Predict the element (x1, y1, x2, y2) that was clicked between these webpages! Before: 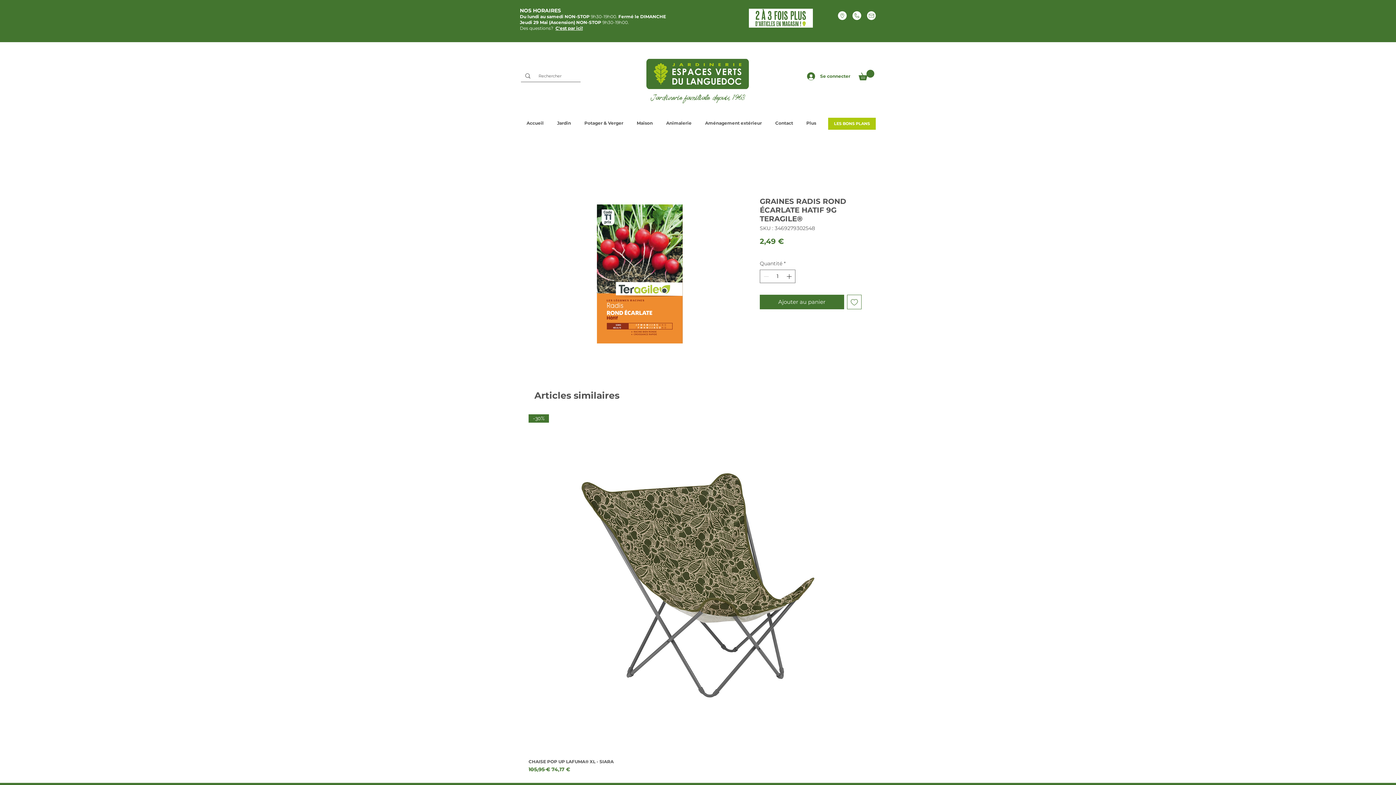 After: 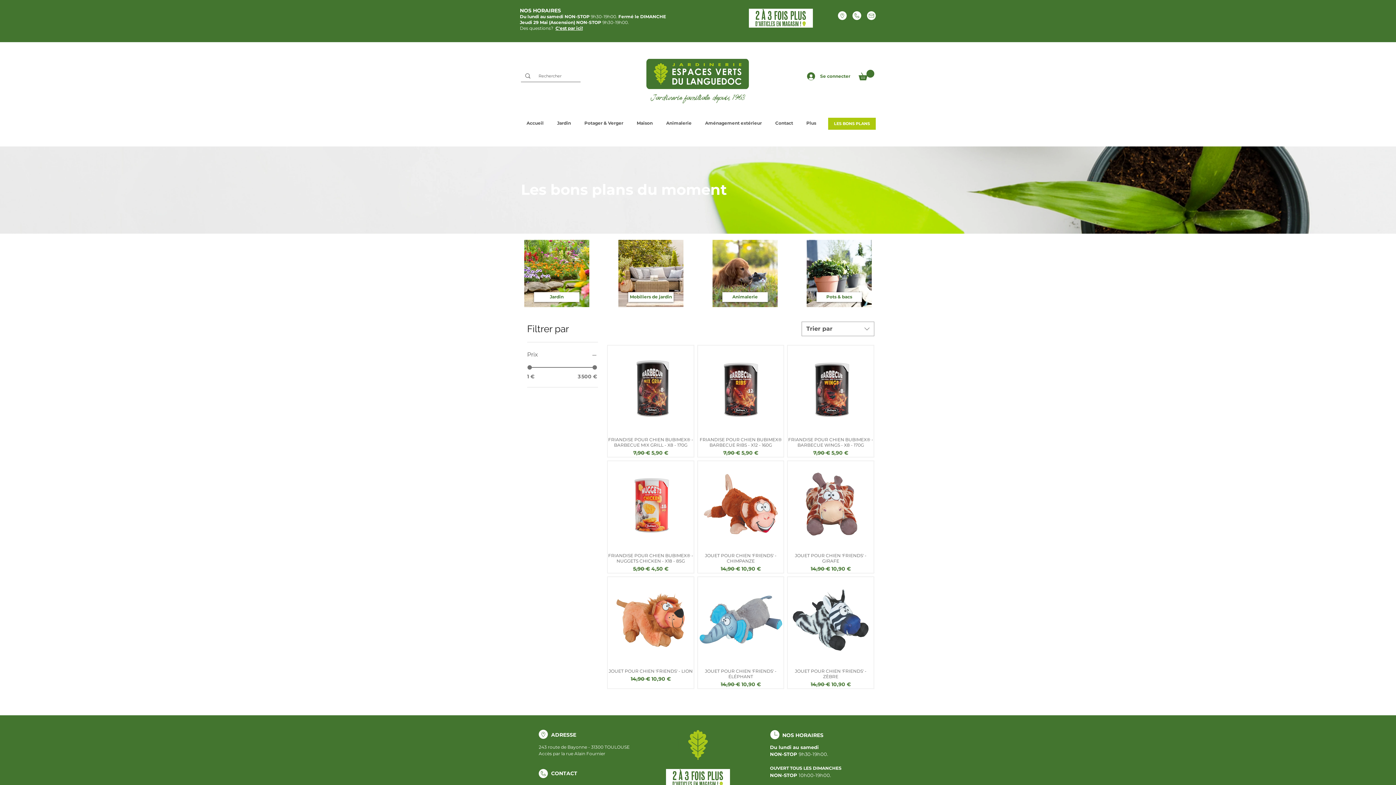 Action: label: LES BONS PLANS bbox: (828, 117, 876, 129)